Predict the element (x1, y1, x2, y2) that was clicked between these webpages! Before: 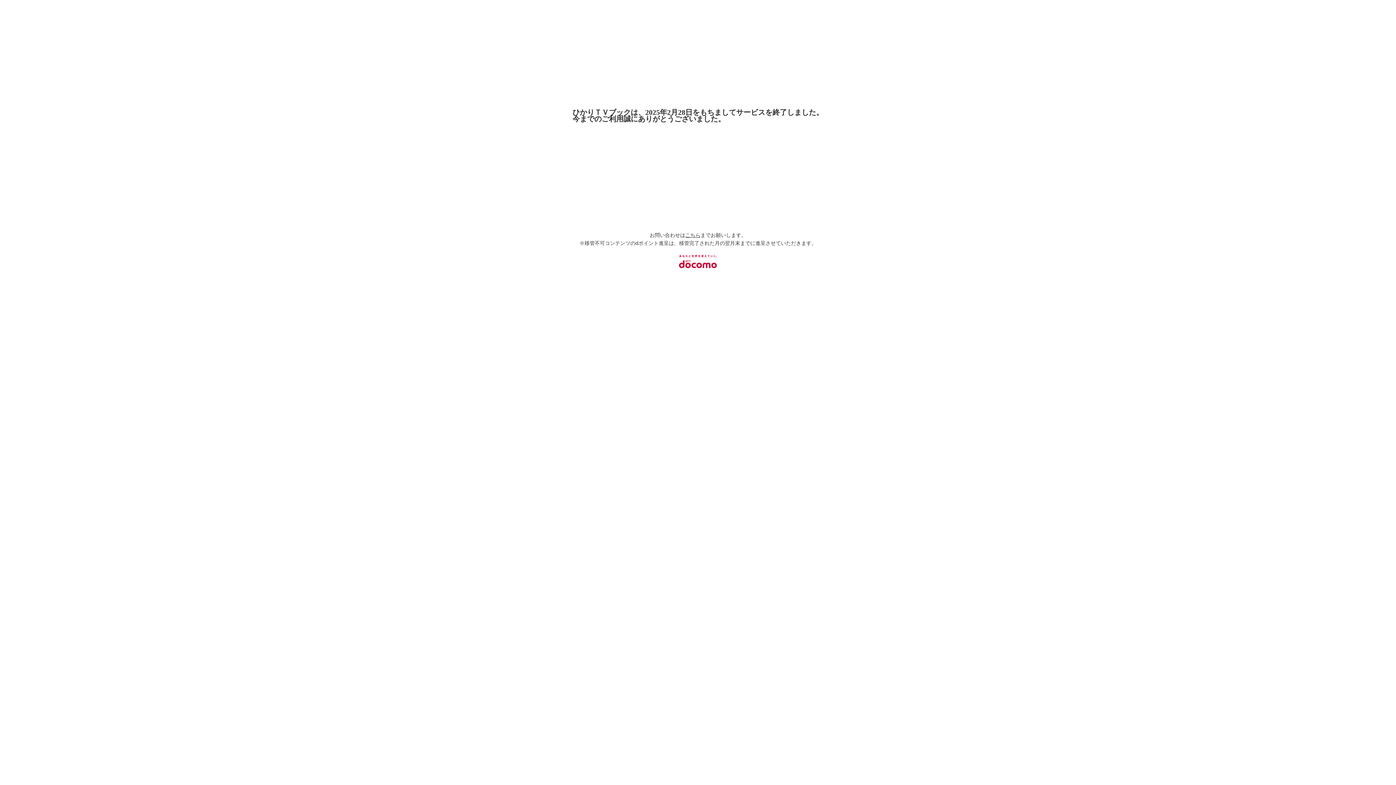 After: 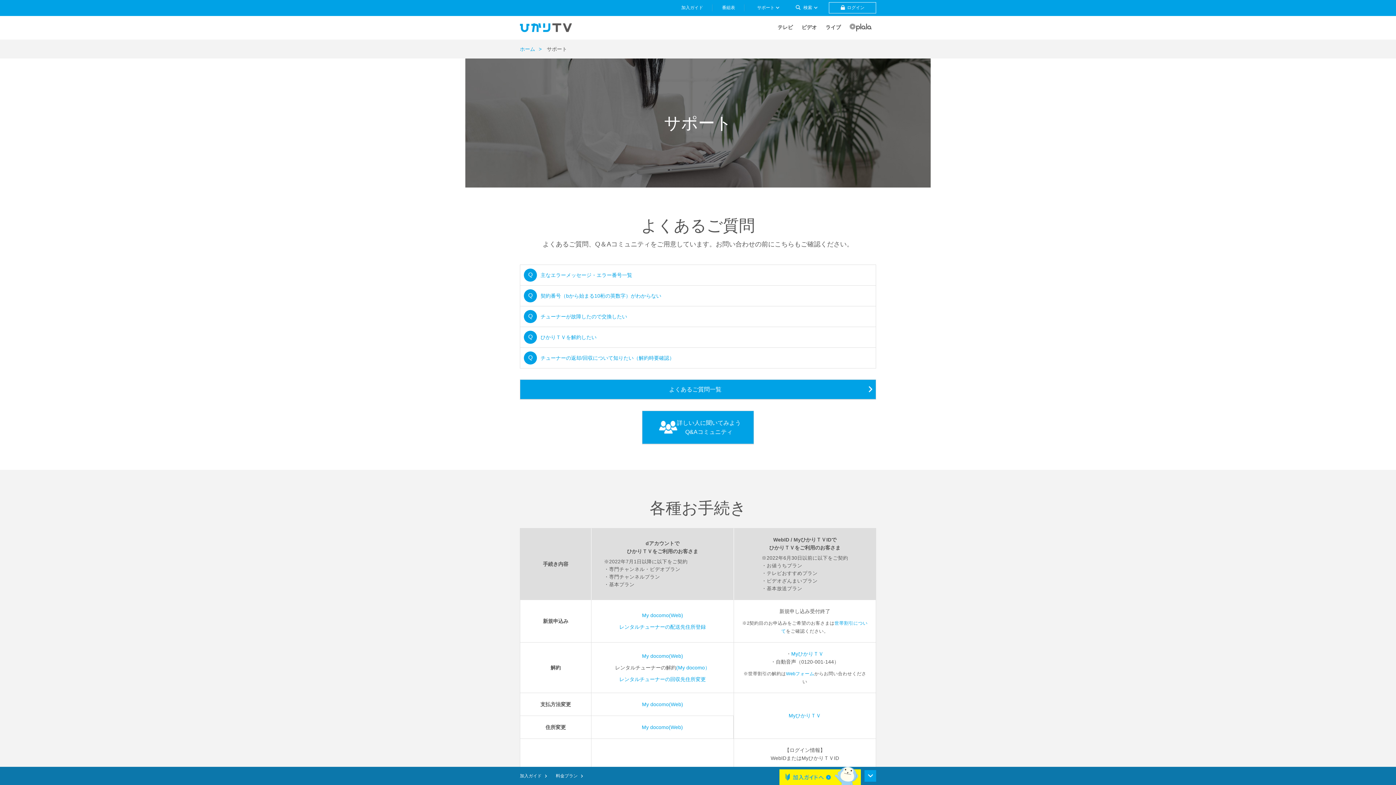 Action: bbox: (685, 232, 700, 238) label: こちら